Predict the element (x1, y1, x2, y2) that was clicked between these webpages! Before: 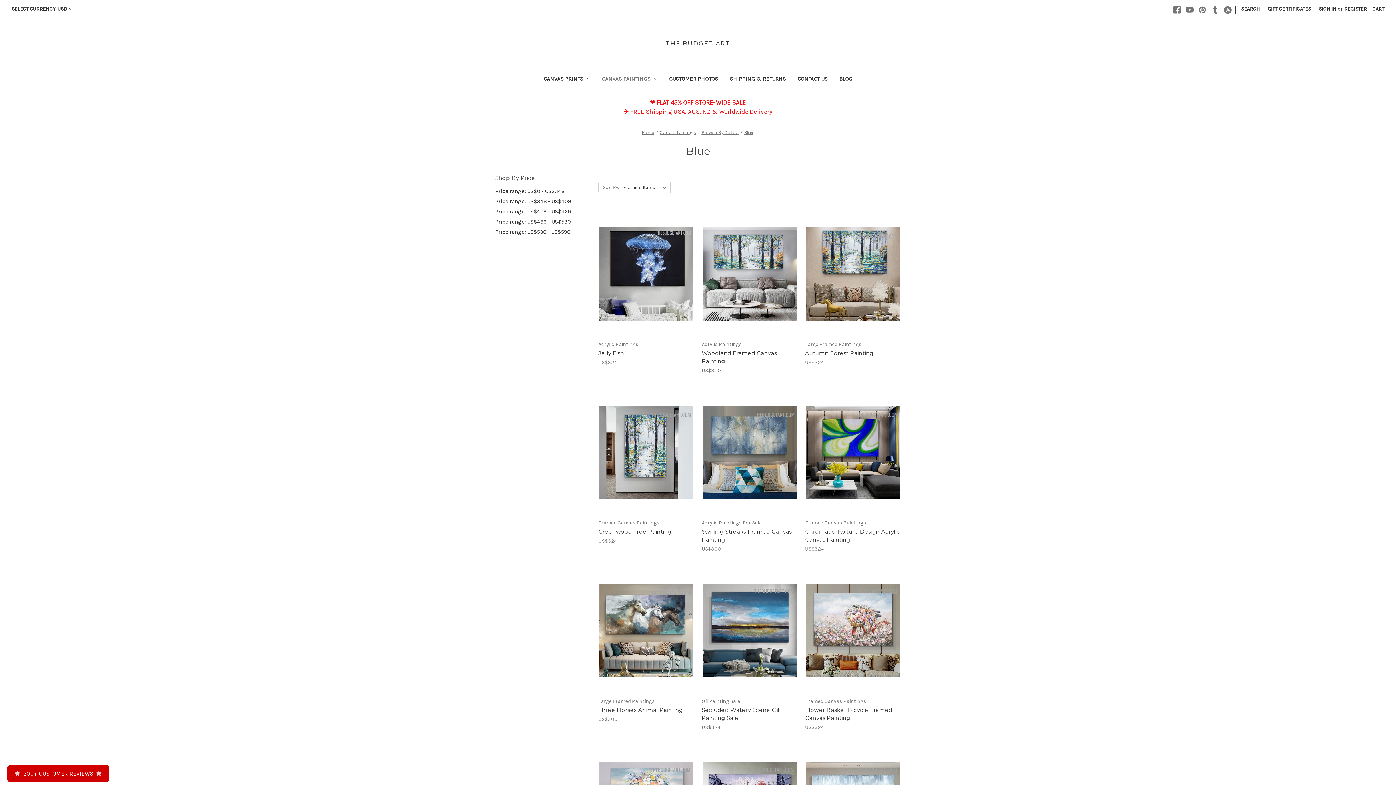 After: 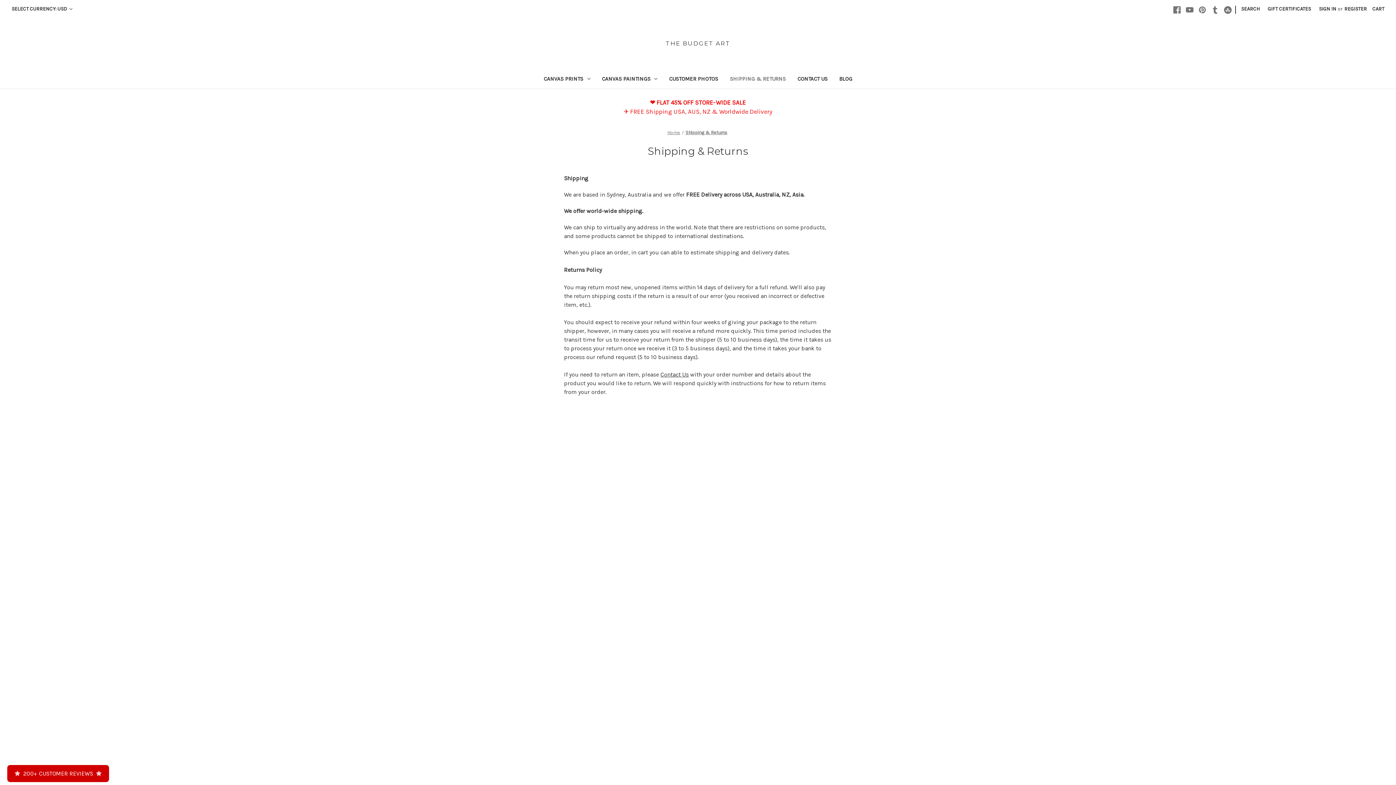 Action: label: Shipping & Returns bbox: (724, 70, 791, 88)